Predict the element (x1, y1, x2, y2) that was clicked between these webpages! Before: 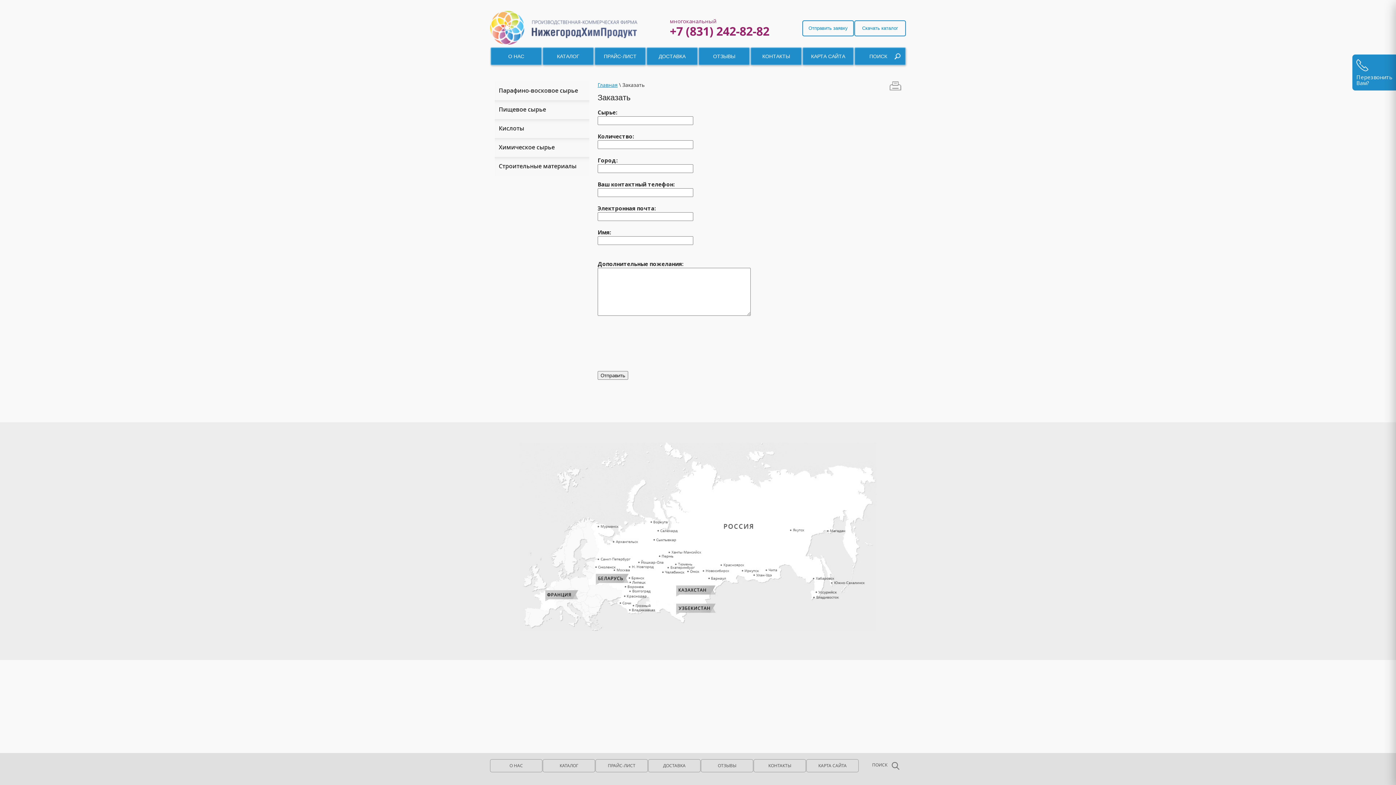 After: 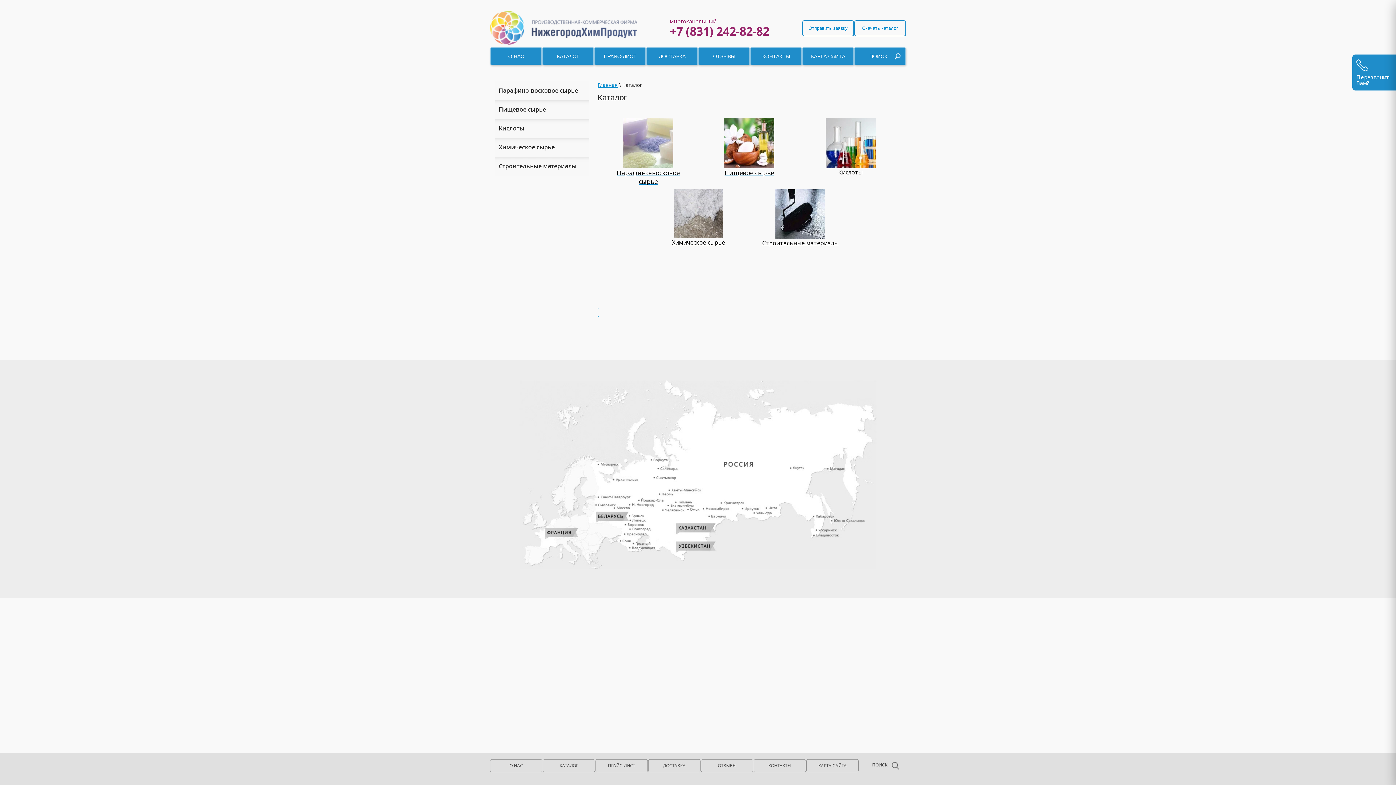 Action: label: КАТАЛОГ bbox: (542, 47, 594, 65)